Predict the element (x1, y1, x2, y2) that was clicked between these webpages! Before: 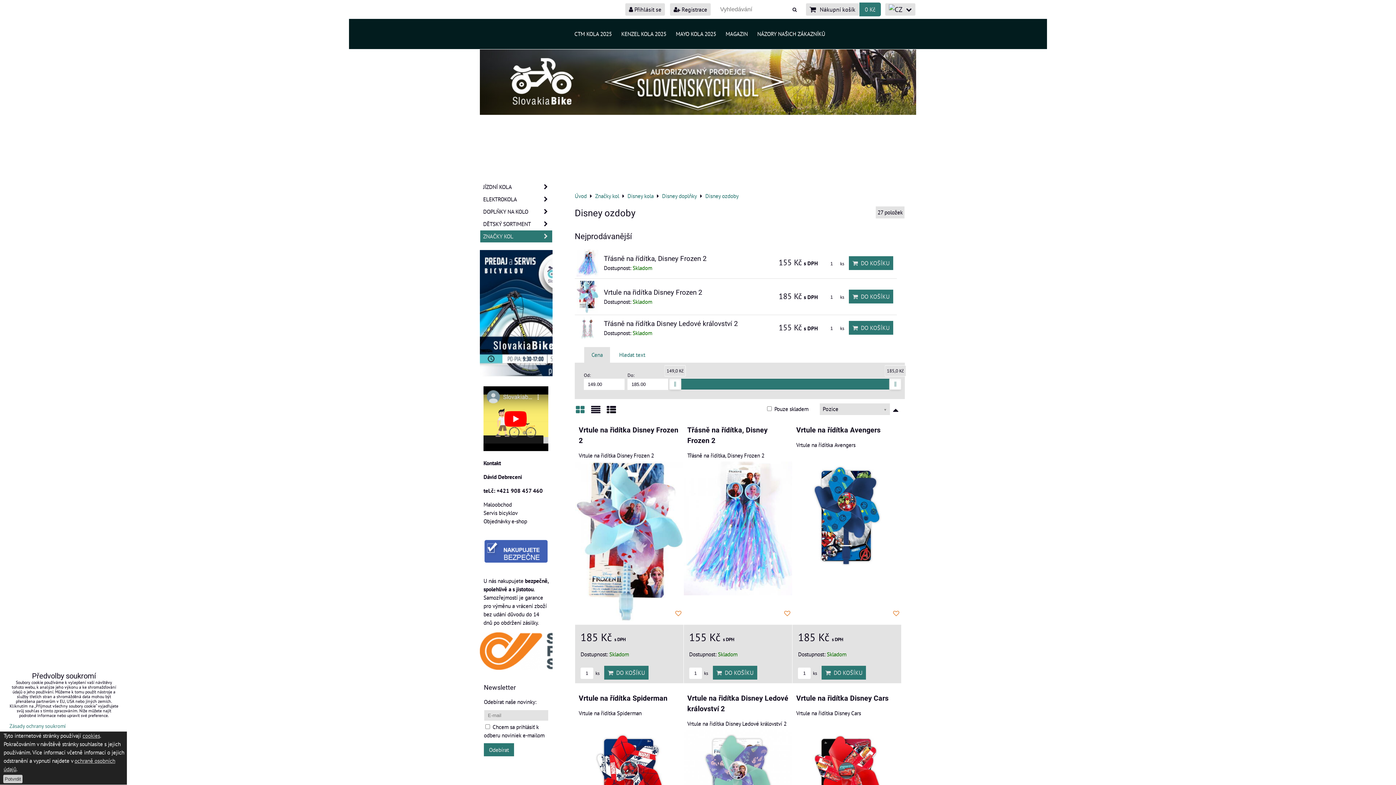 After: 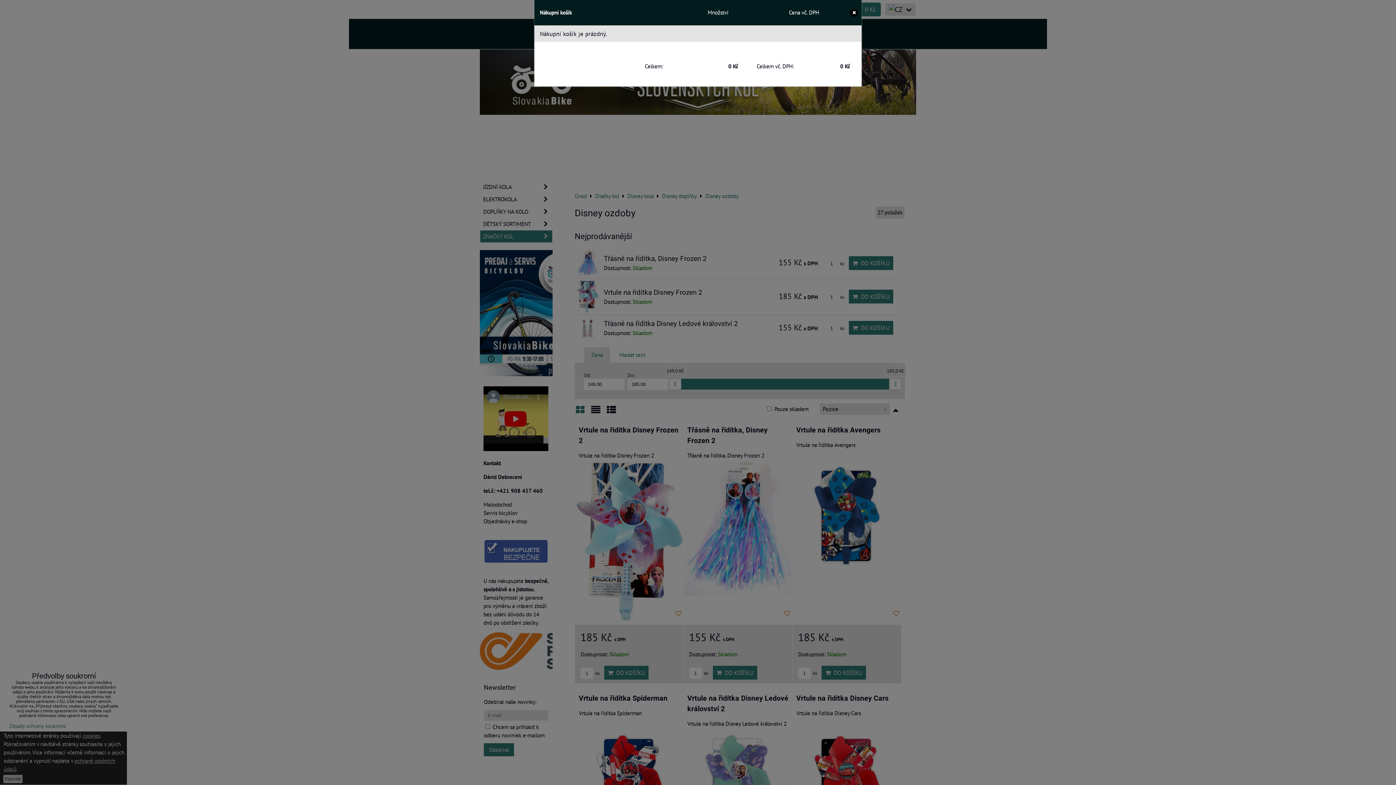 Action: label: Nákupní košík
0 Kč bbox: (805, 2, 881, 16)